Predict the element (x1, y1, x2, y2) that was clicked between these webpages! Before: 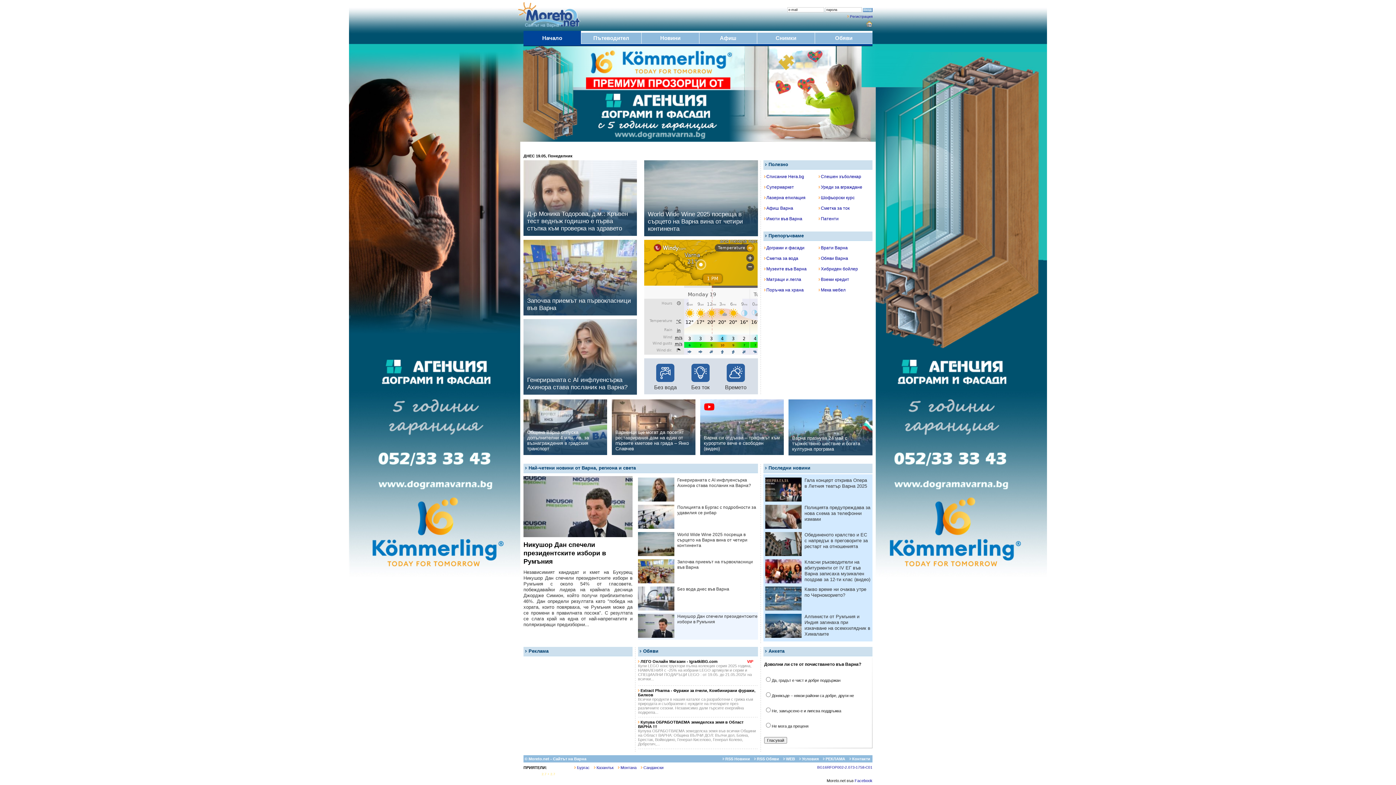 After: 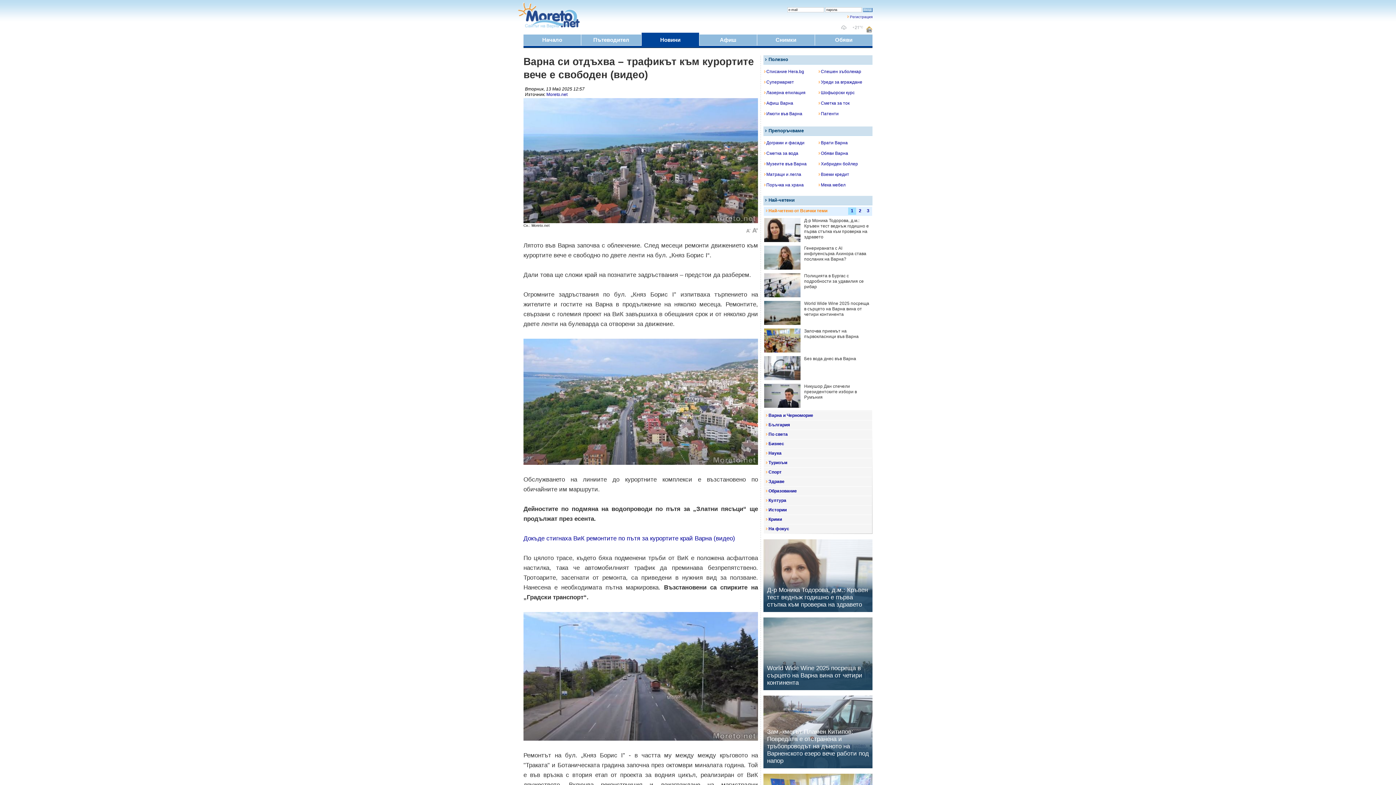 Action: label: Варна си отдъхва – трафикът към курортите вече е свободен (видео) bbox: (700, 450, 784, 456)